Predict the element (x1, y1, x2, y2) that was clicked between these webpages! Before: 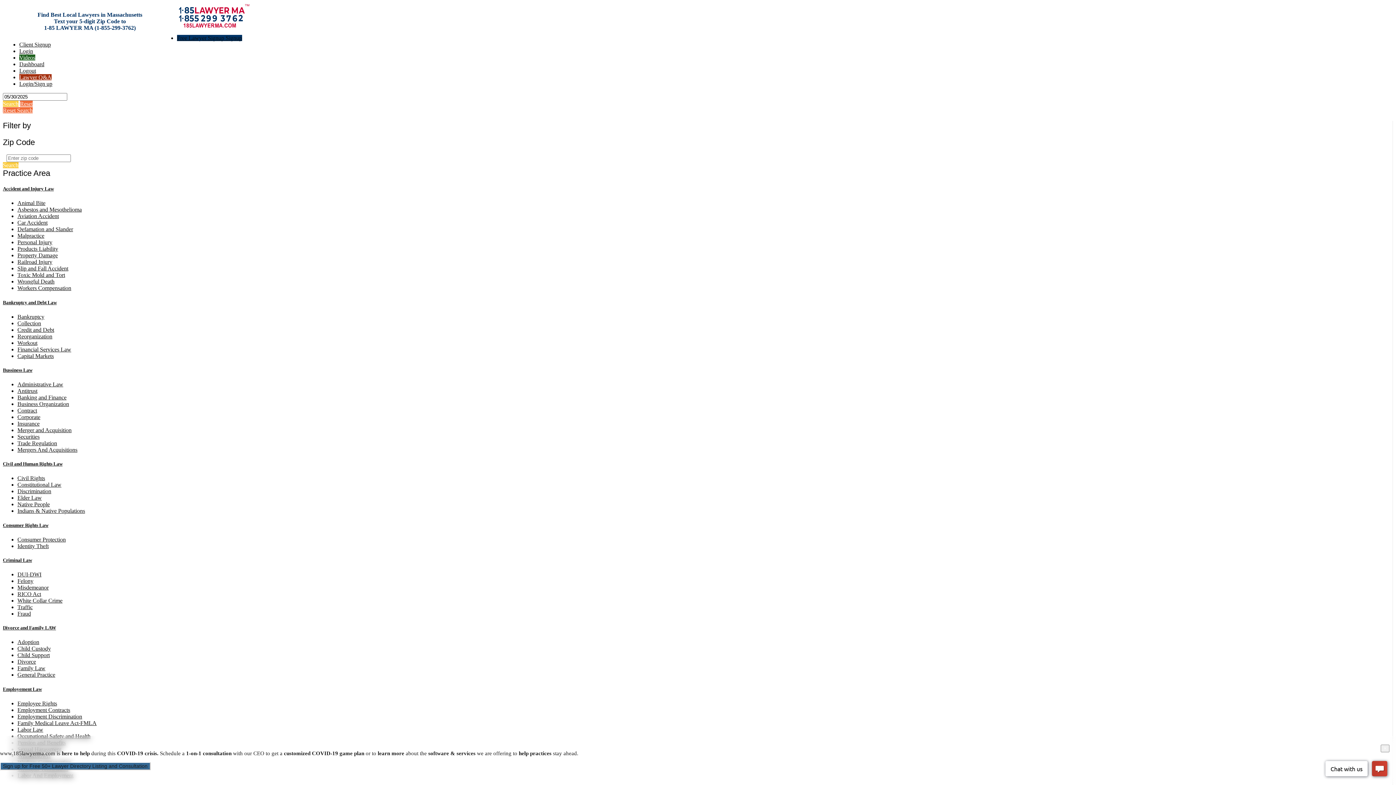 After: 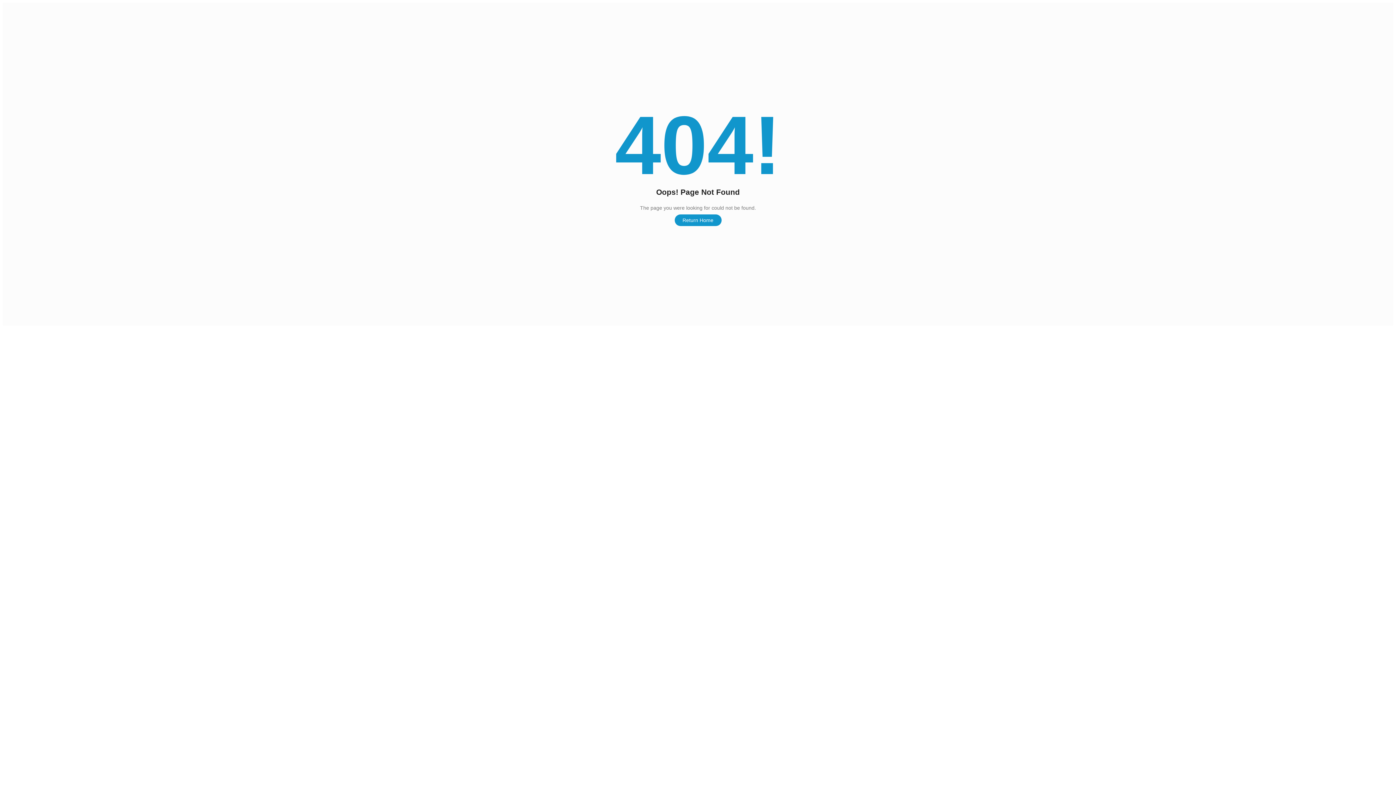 Action: label: Workout bbox: (17, 339, 37, 346)